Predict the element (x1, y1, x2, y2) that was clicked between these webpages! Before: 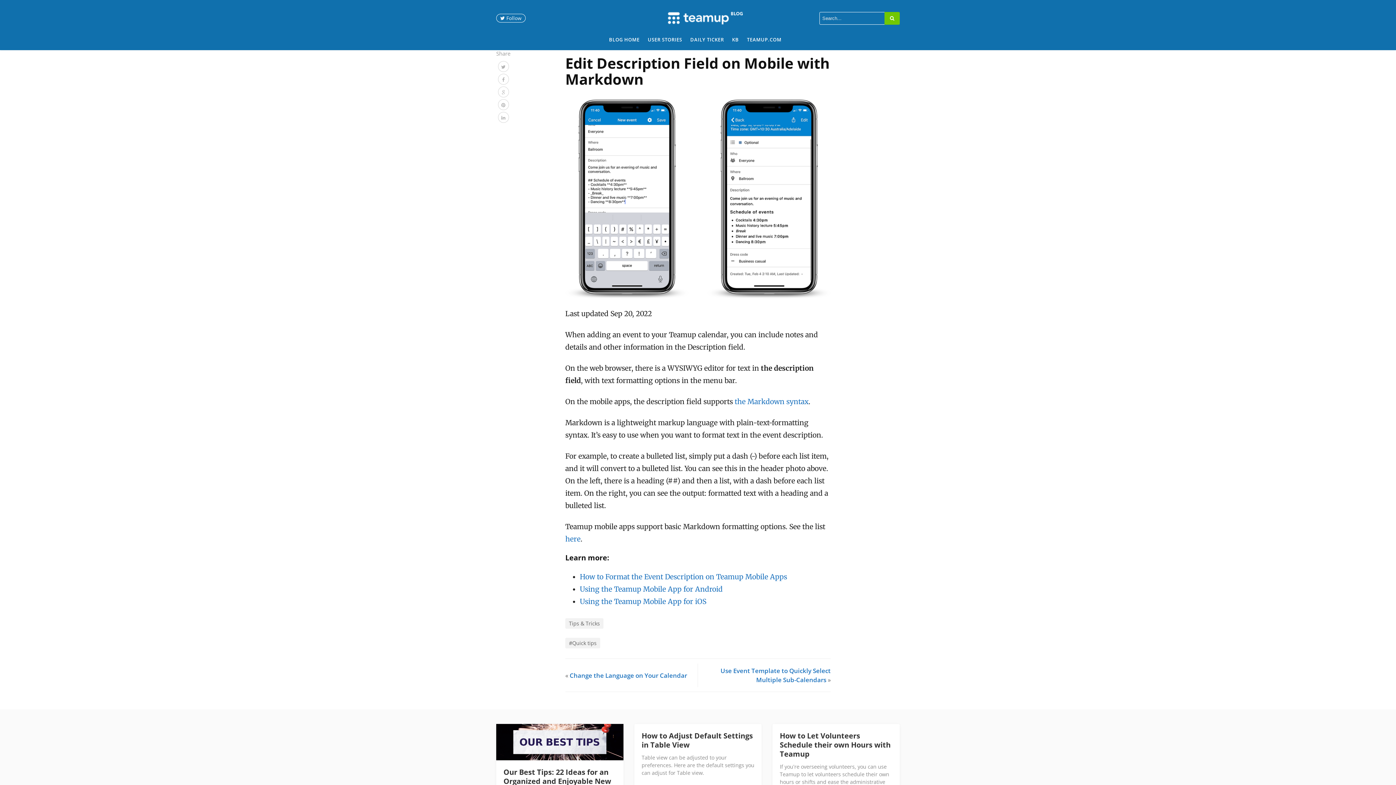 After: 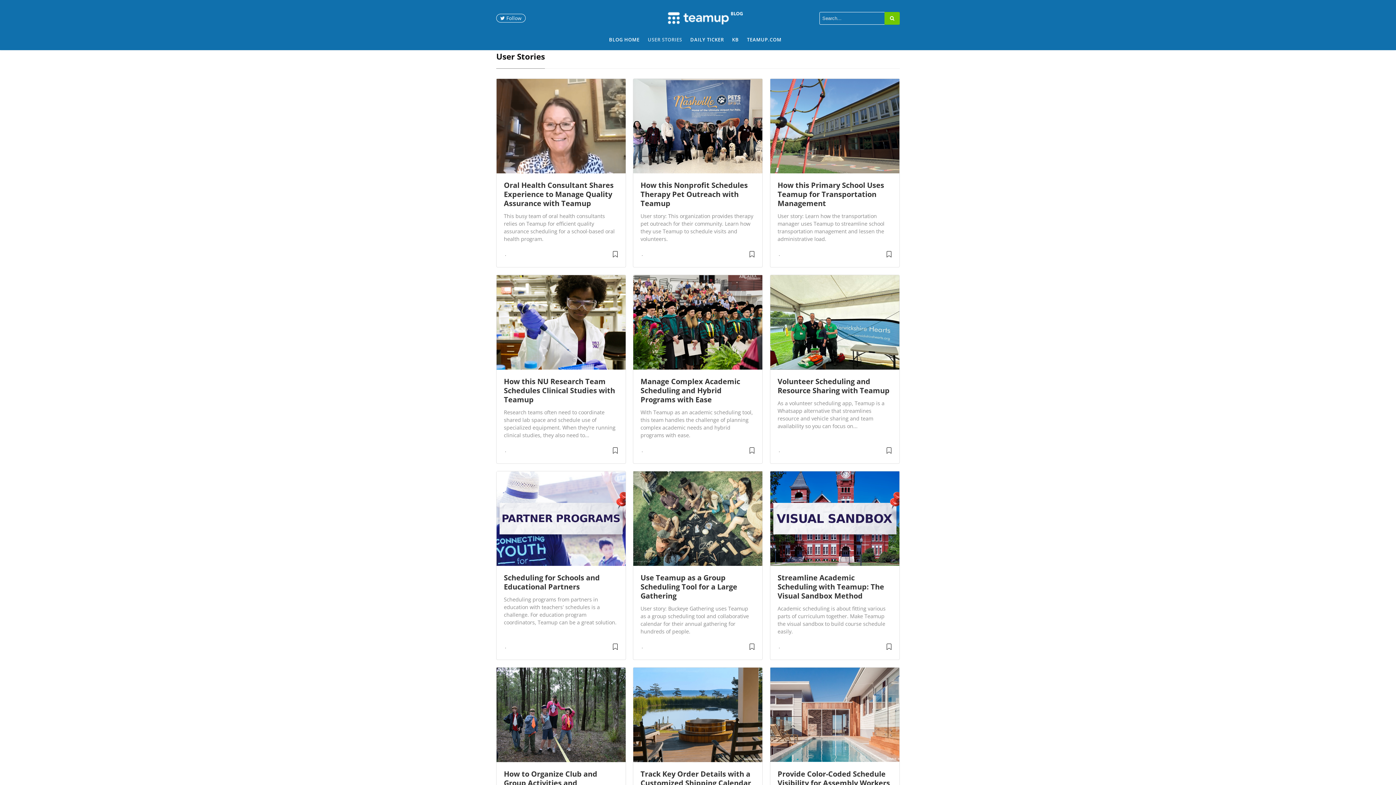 Action: bbox: (643, 33, 686, 45) label: USER STORIES